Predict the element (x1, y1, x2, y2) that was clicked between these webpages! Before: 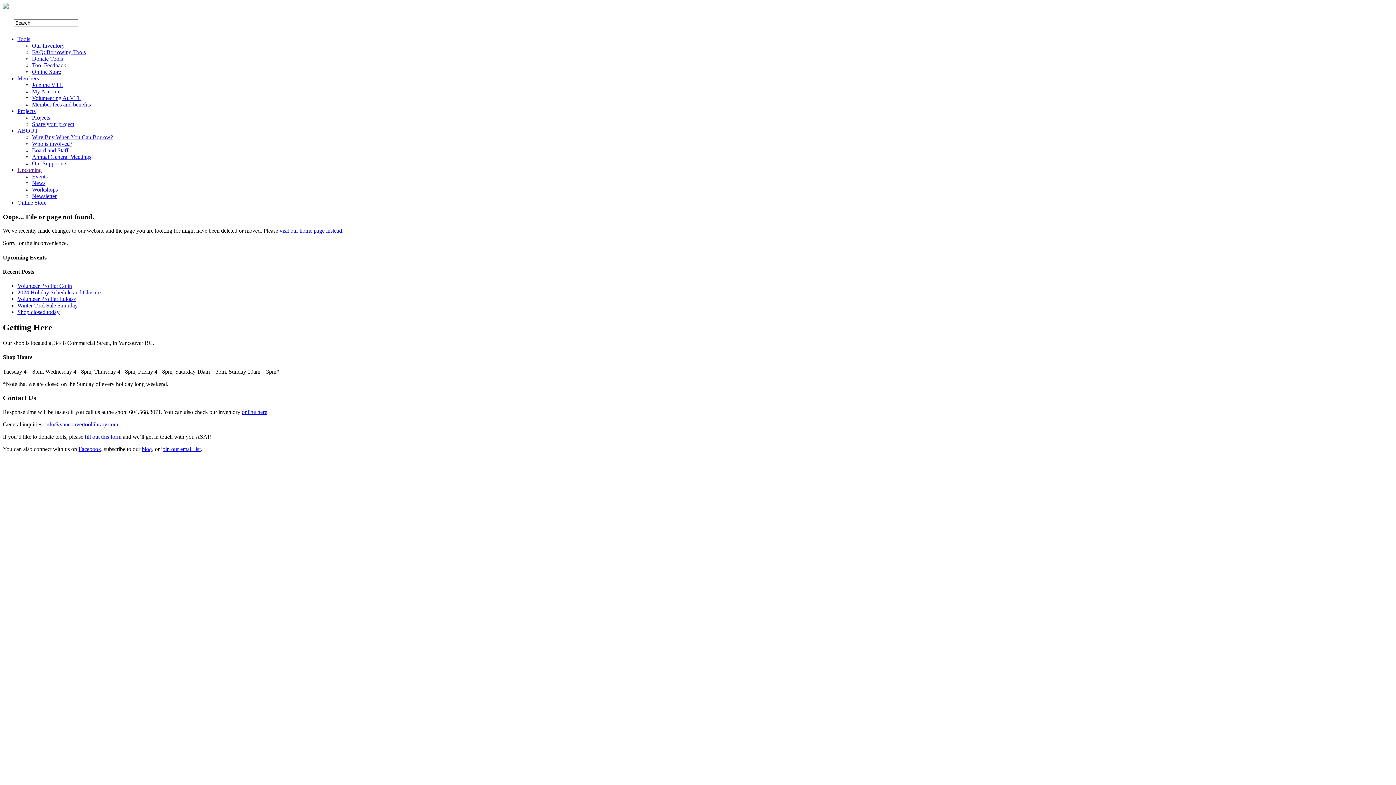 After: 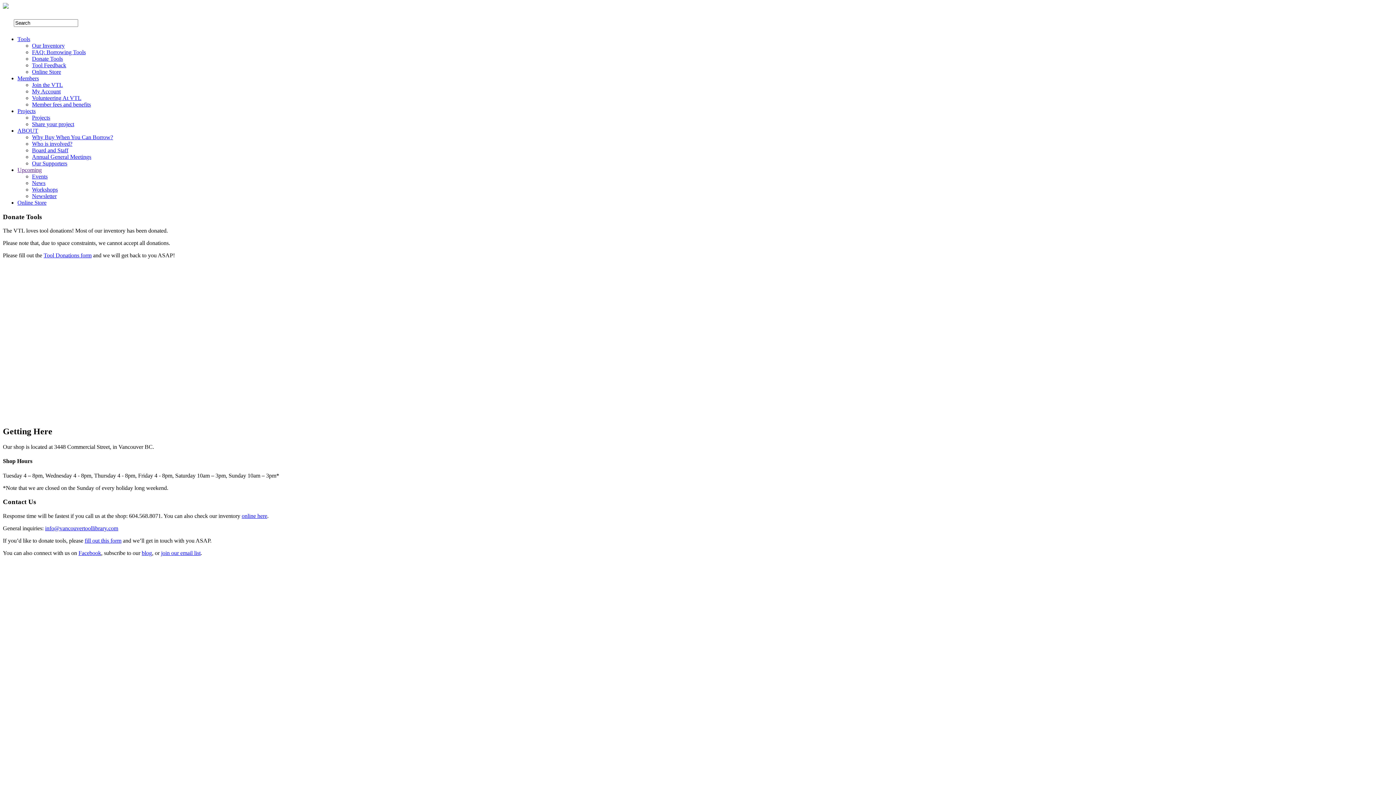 Action: label: Donate Tools bbox: (32, 55, 62, 61)